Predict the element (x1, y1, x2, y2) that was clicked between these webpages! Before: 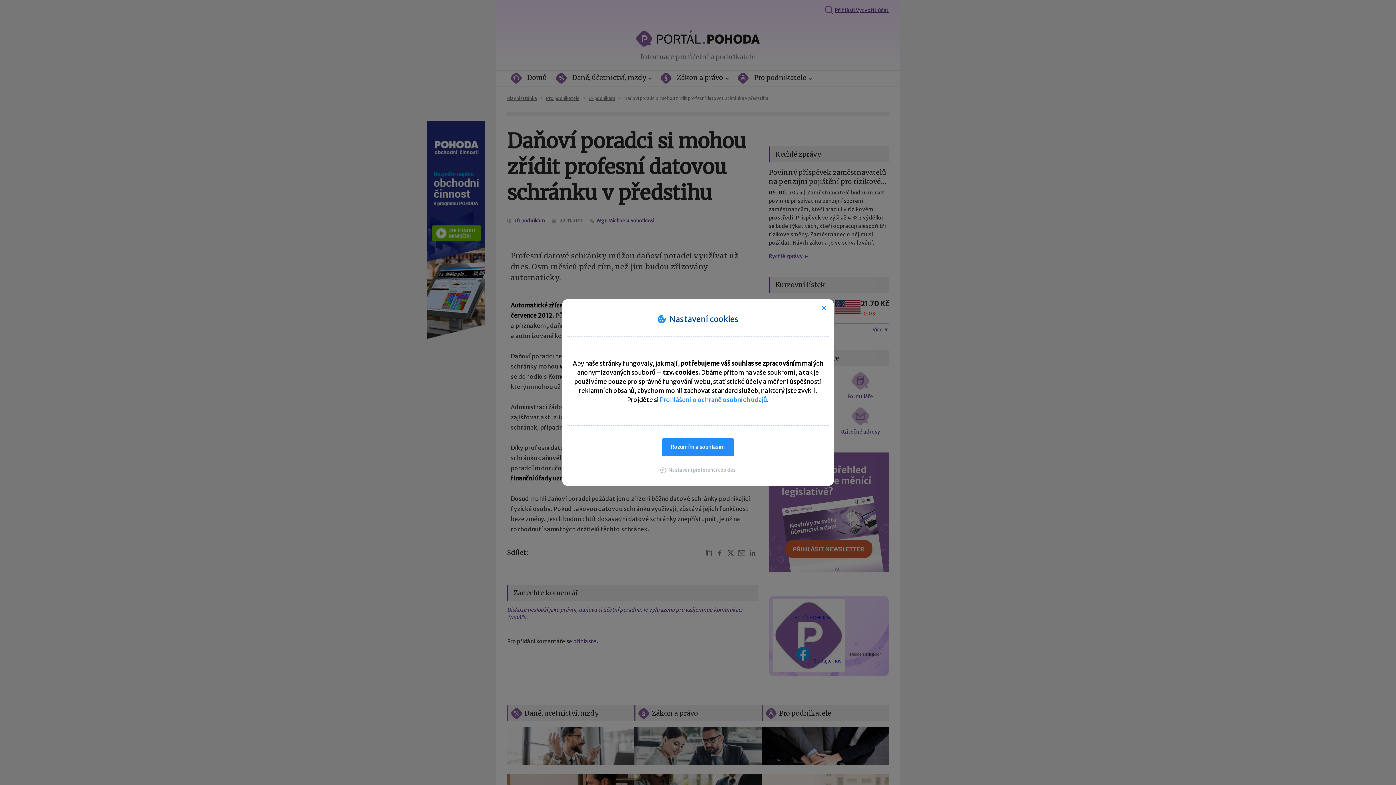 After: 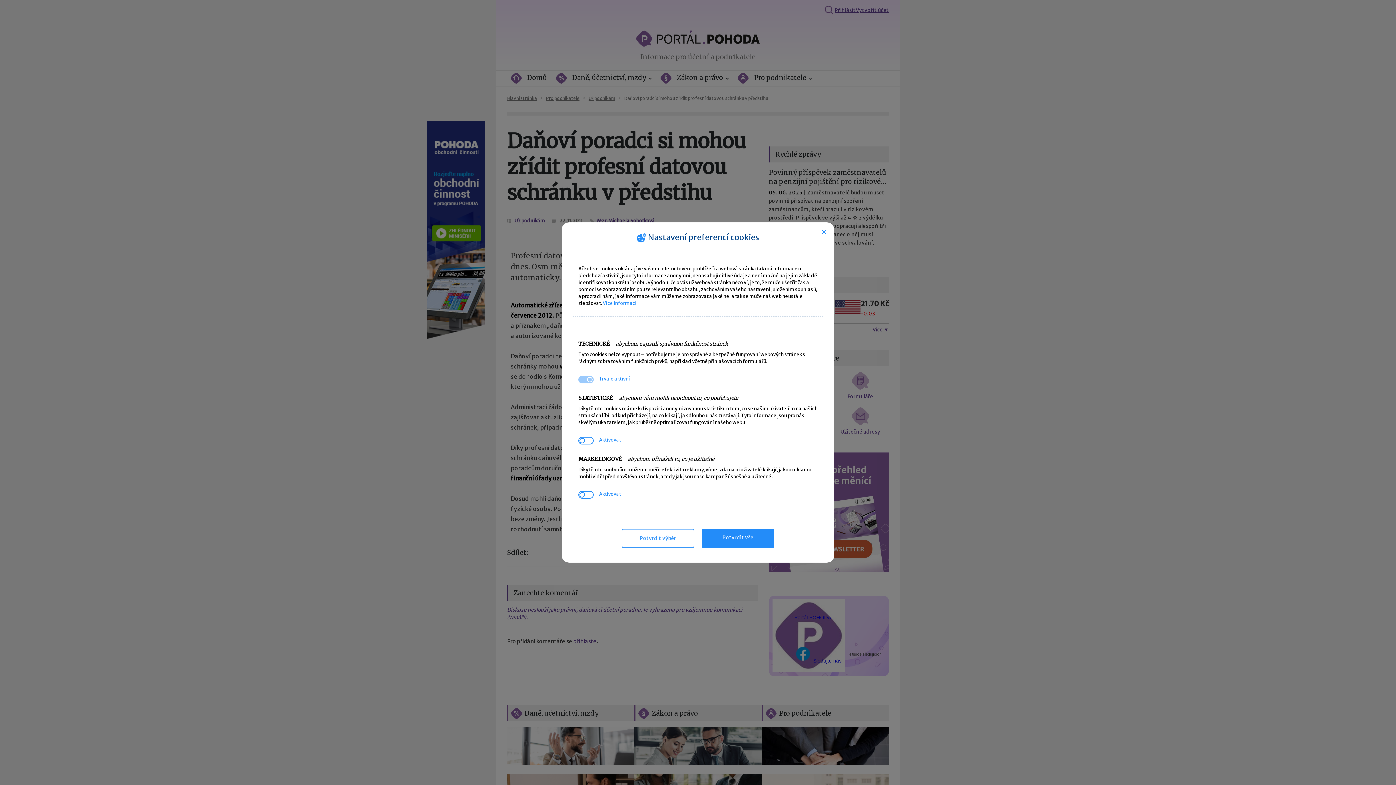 Action: bbox: (660, 467, 736, 473) label: Nastavení preferencí cookies